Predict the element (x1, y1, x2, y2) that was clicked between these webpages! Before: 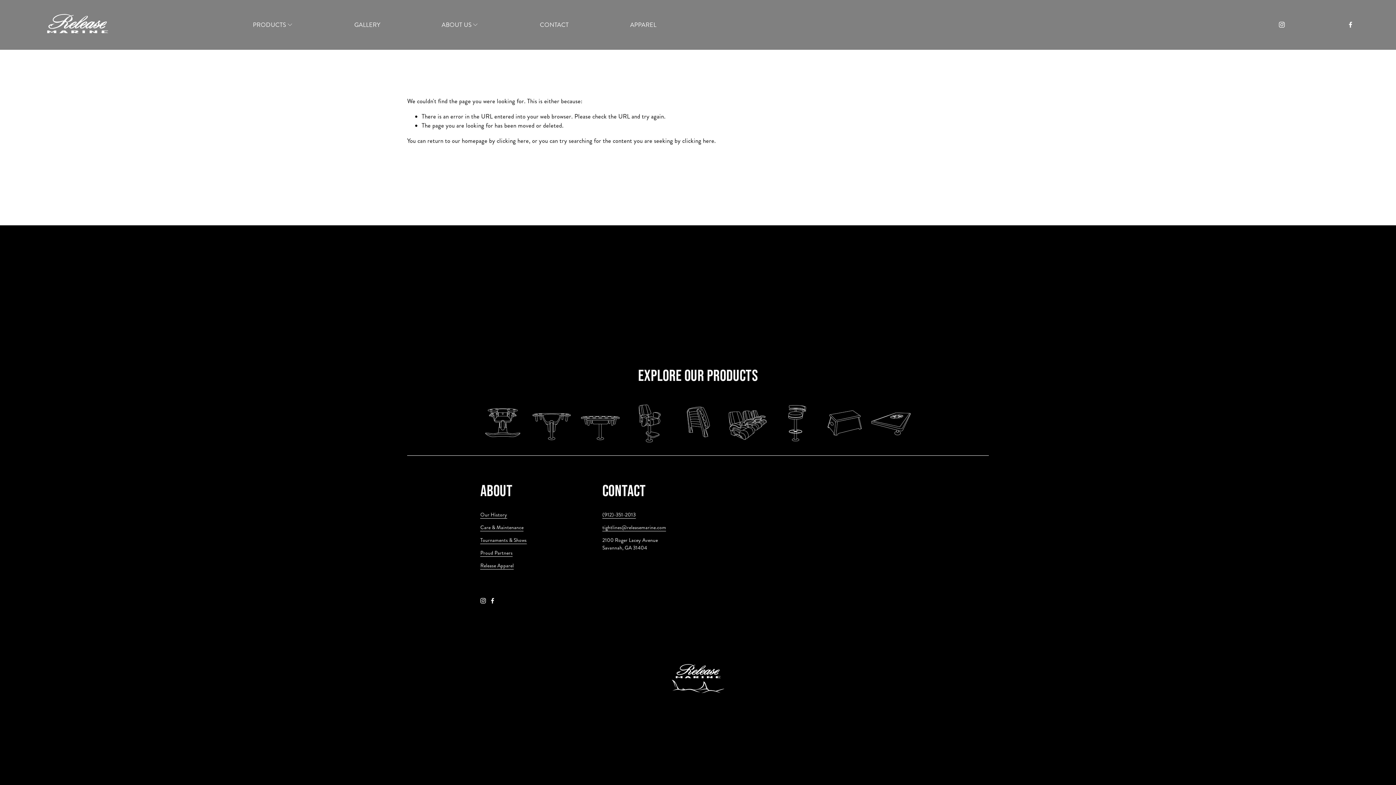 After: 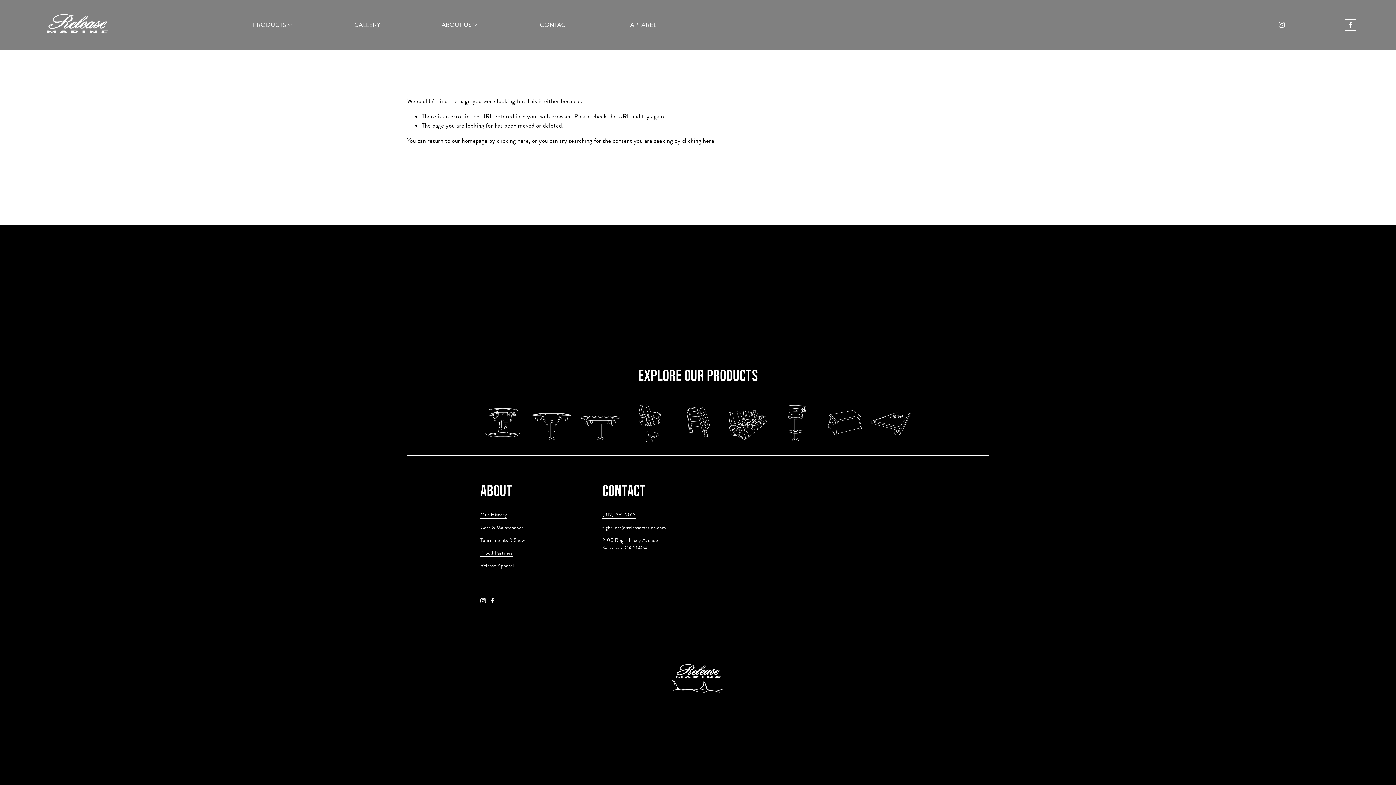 Action: bbox: (1347, 21, 1354, 28) label: Facebook